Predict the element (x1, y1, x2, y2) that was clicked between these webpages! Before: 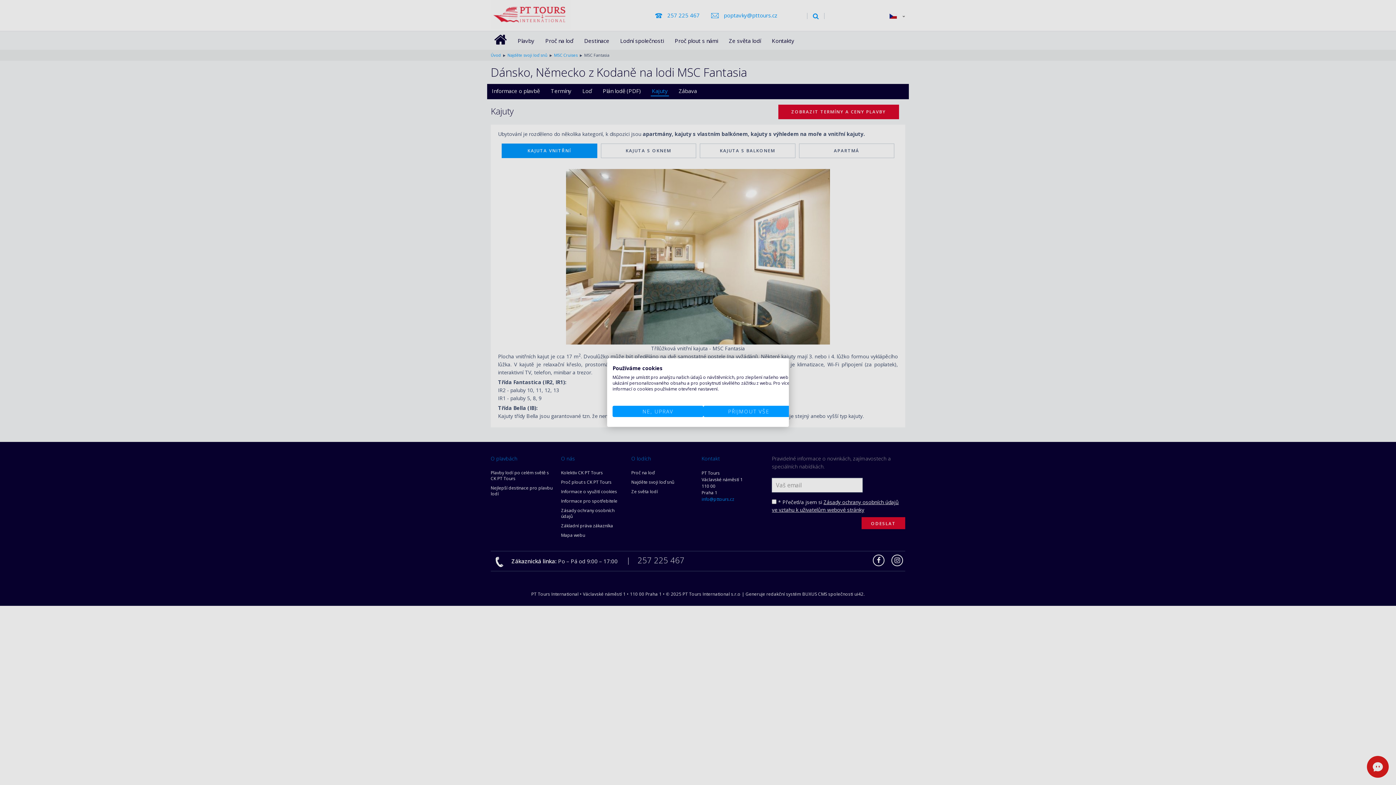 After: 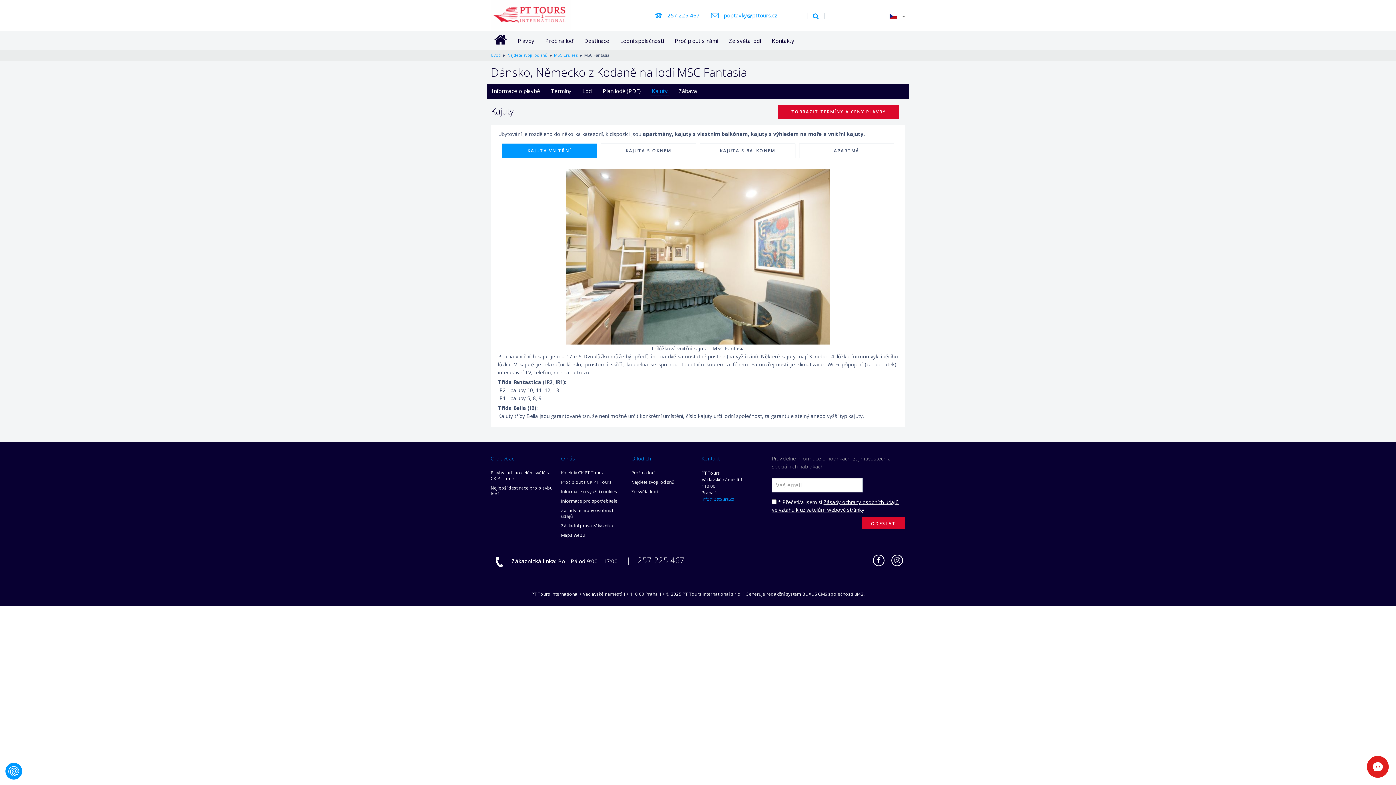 Action: bbox: (703, 406, 794, 417) label: Přijmout všechny cookies